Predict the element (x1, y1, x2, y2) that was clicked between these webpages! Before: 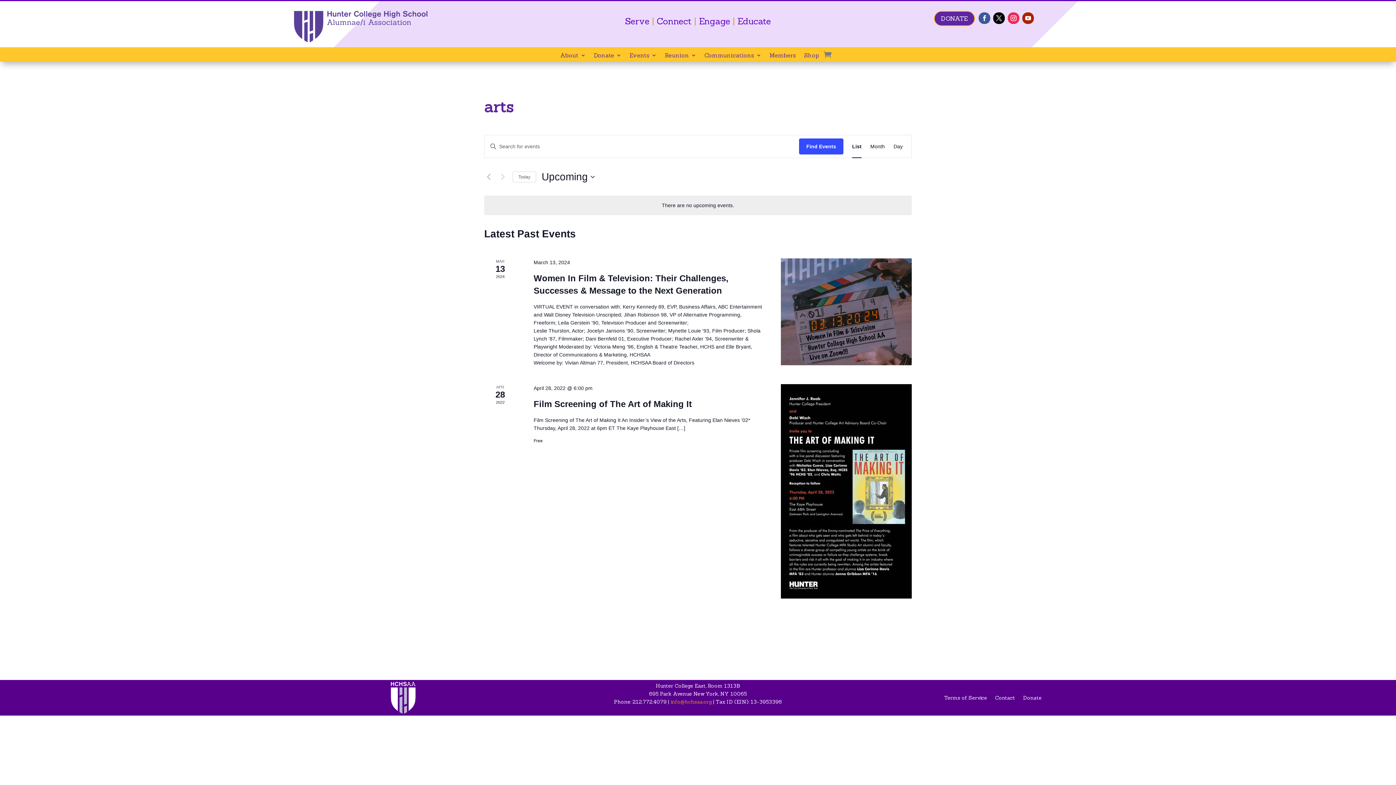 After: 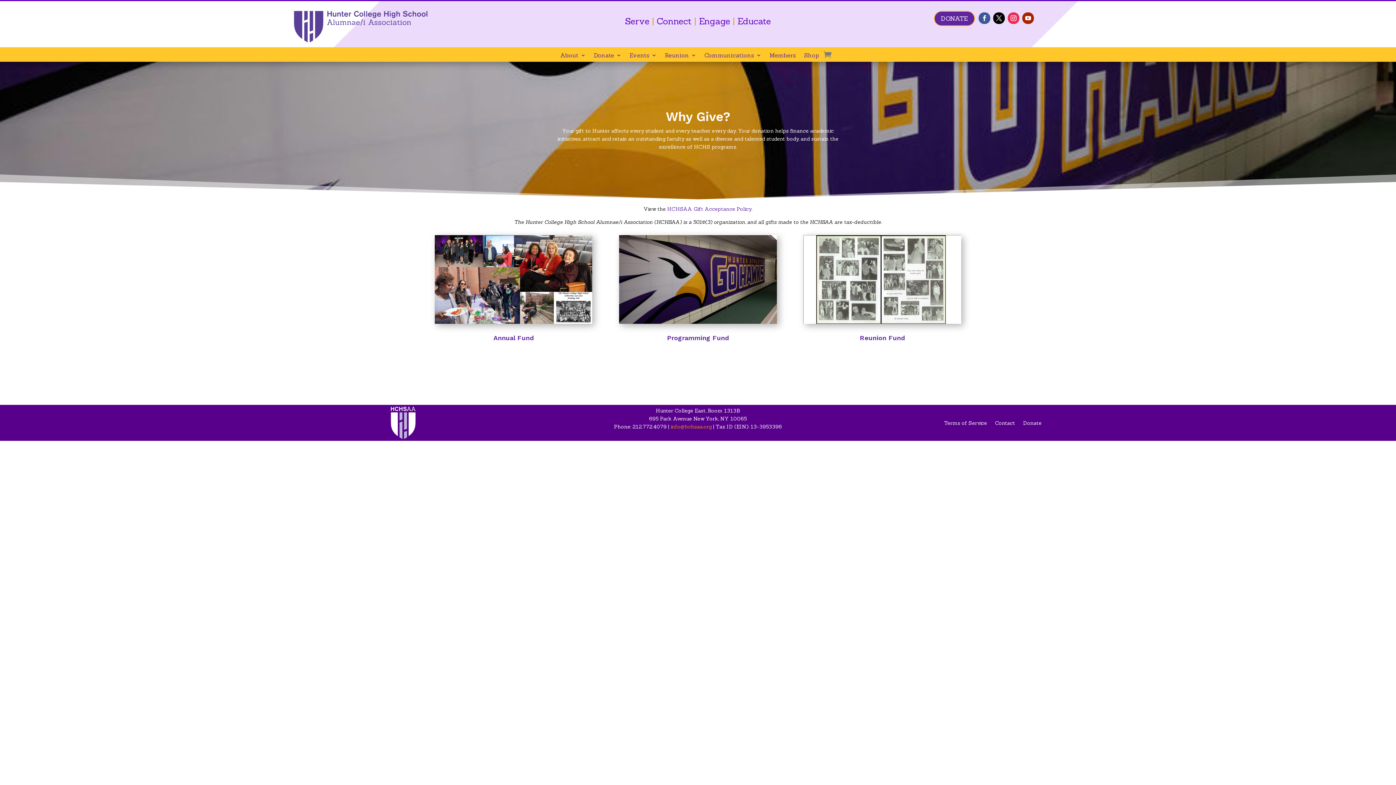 Action: label: Donate bbox: (1023, 695, 1041, 703)